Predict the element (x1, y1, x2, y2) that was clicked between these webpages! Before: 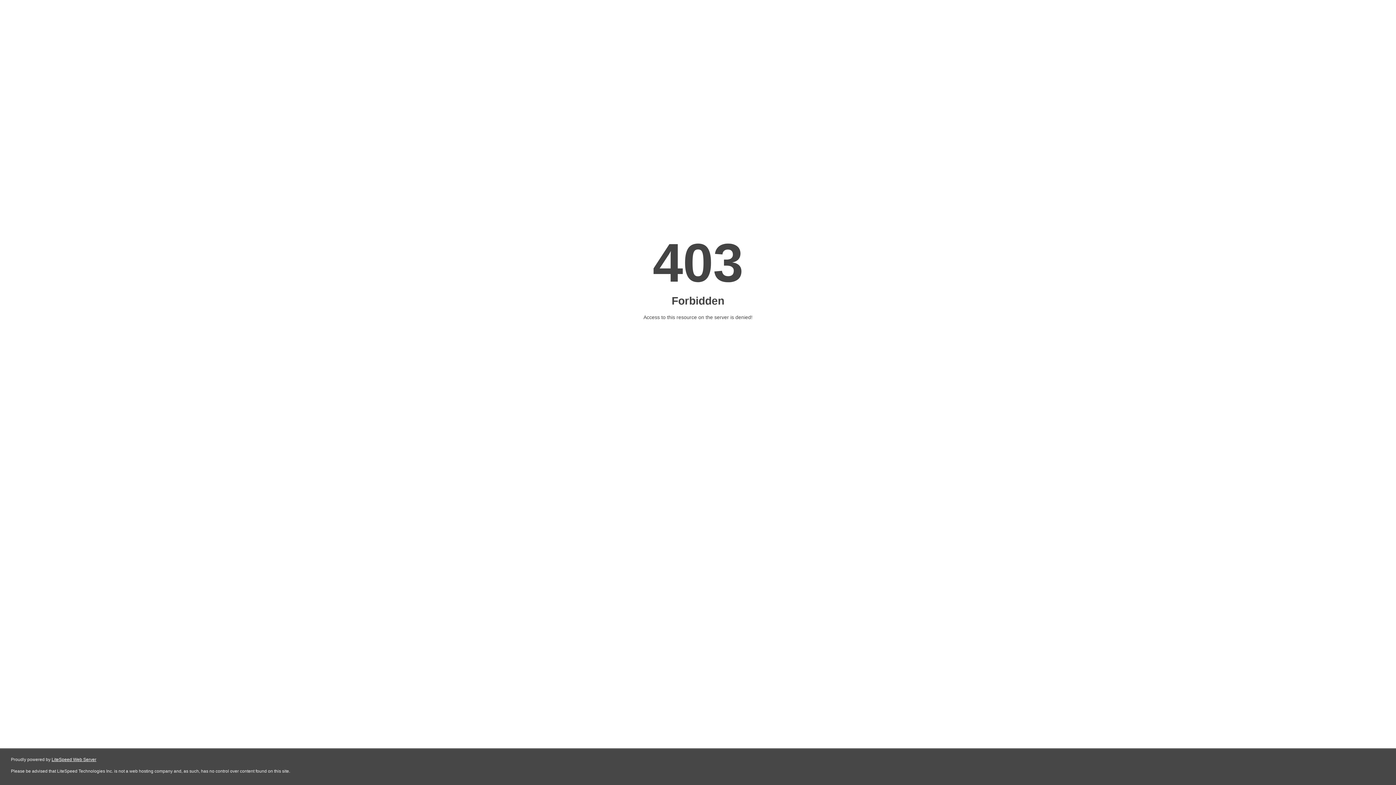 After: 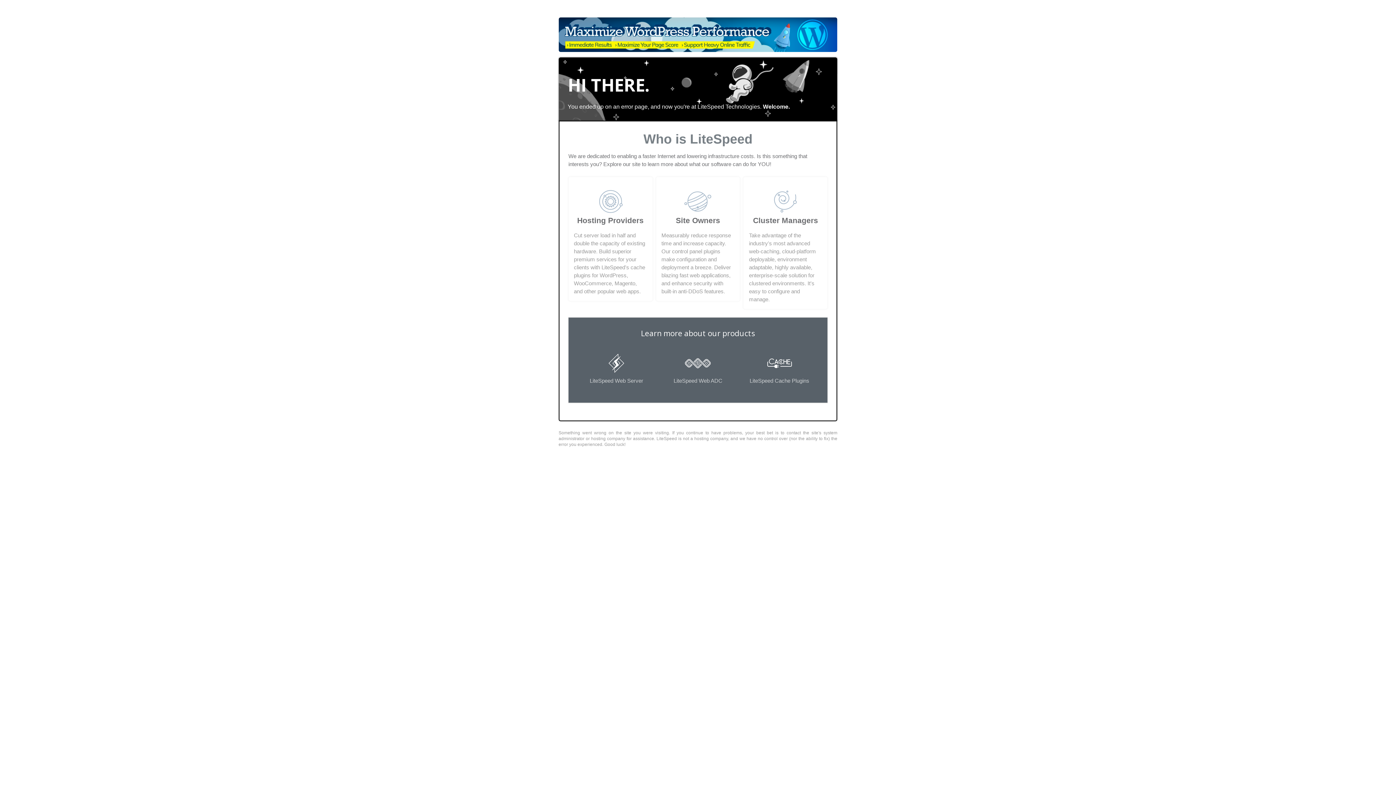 Action: label: LiteSpeed Web Server bbox: (51, 757, 96, 762)